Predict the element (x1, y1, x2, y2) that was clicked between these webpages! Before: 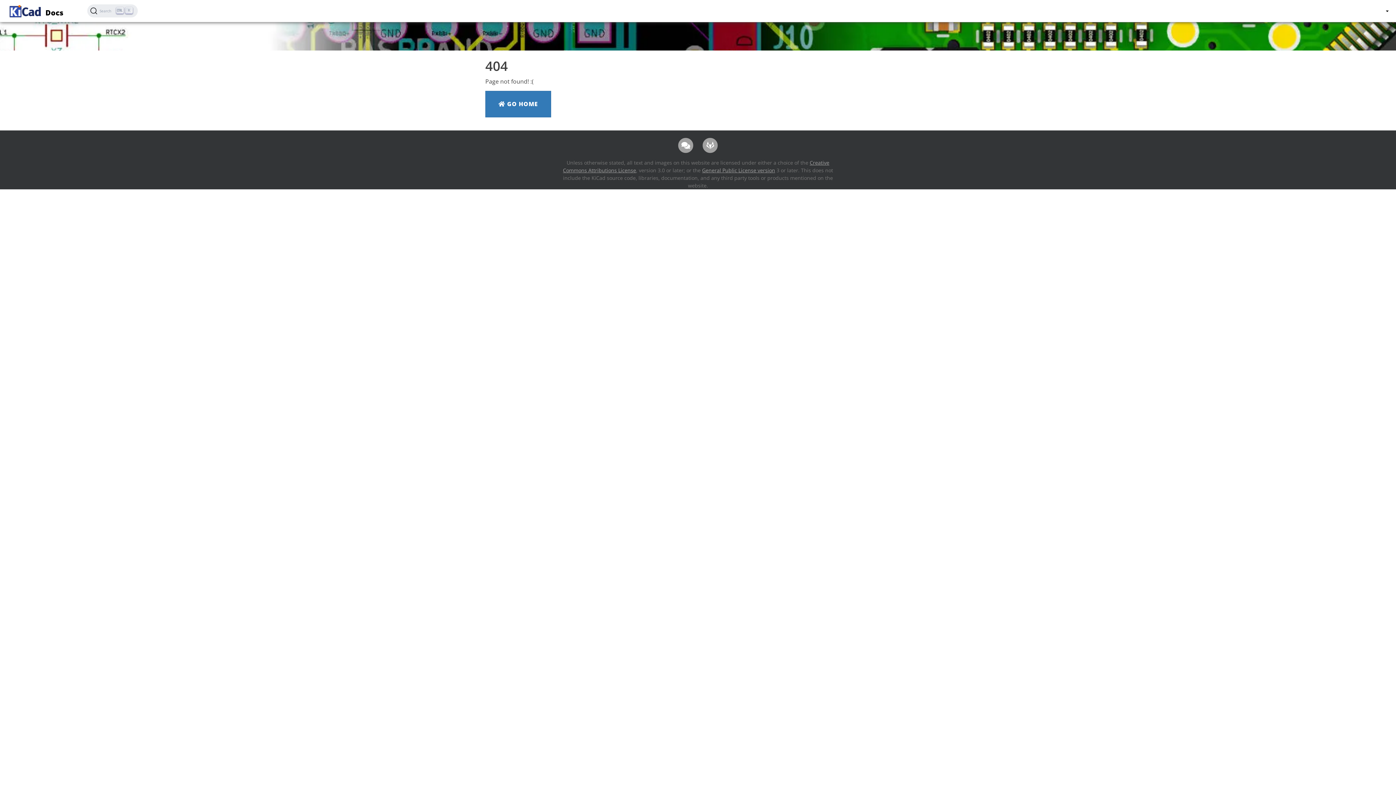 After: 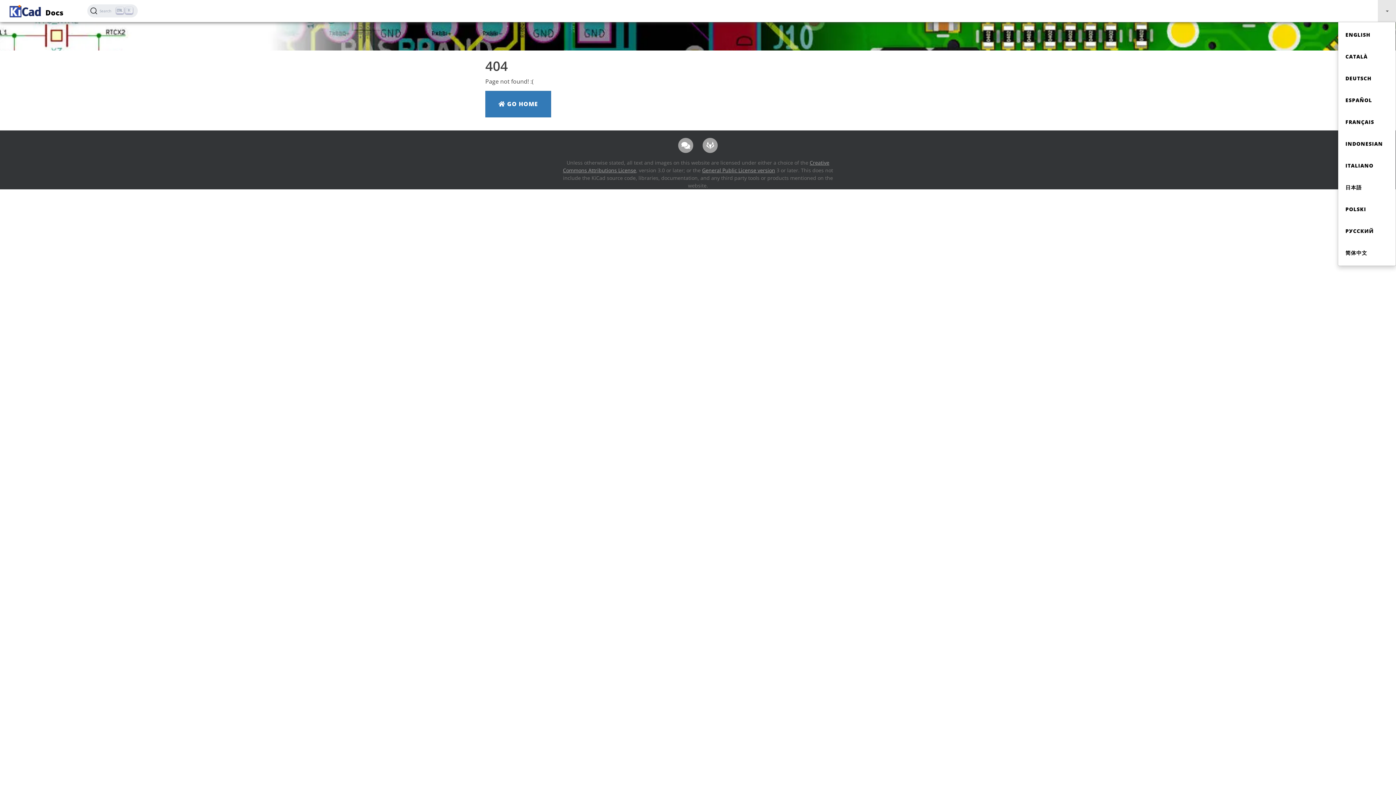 Action: bbox: (1378, 0, 1396, 21)